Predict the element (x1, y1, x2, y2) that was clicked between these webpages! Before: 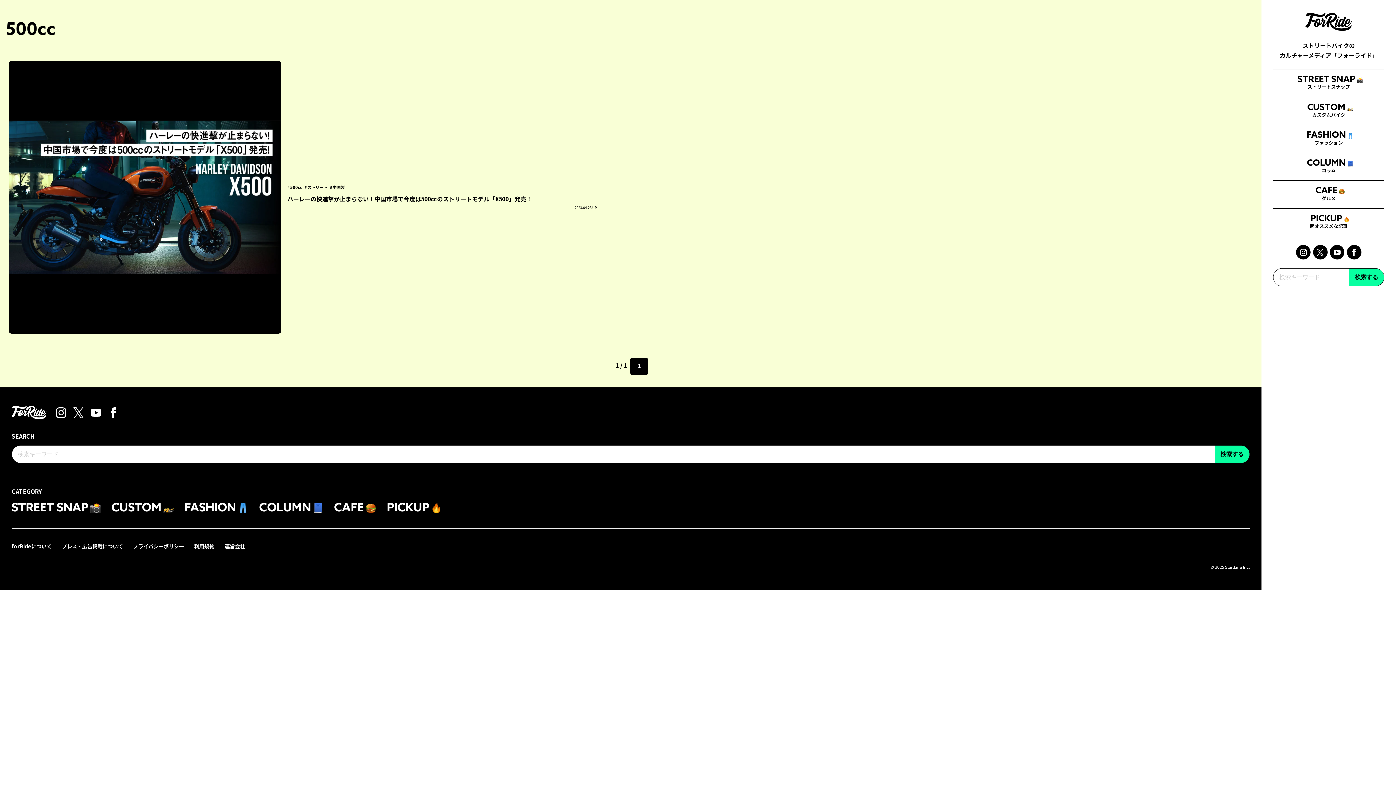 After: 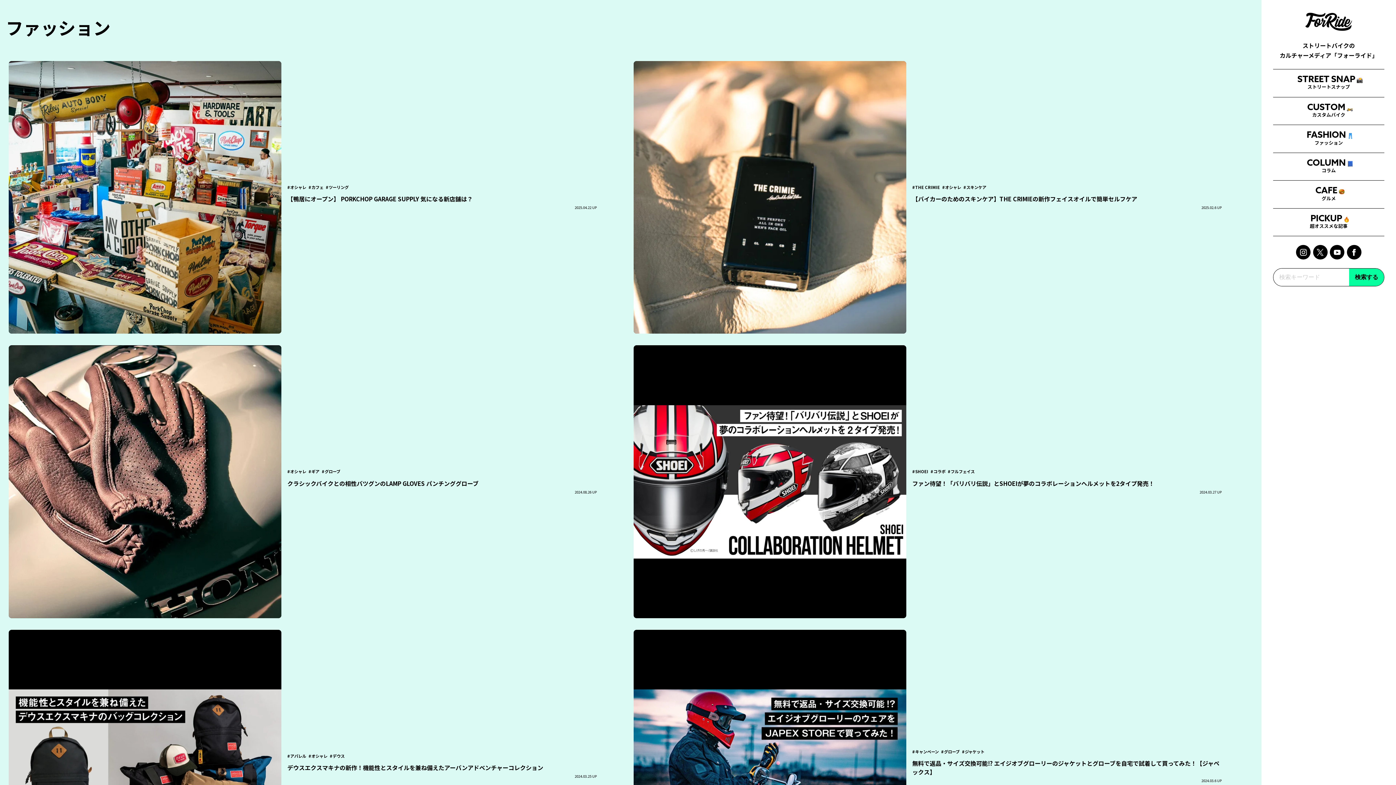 Action: label: FASHION👖
ファッション bbox: (1273, 125, 1384, 152)